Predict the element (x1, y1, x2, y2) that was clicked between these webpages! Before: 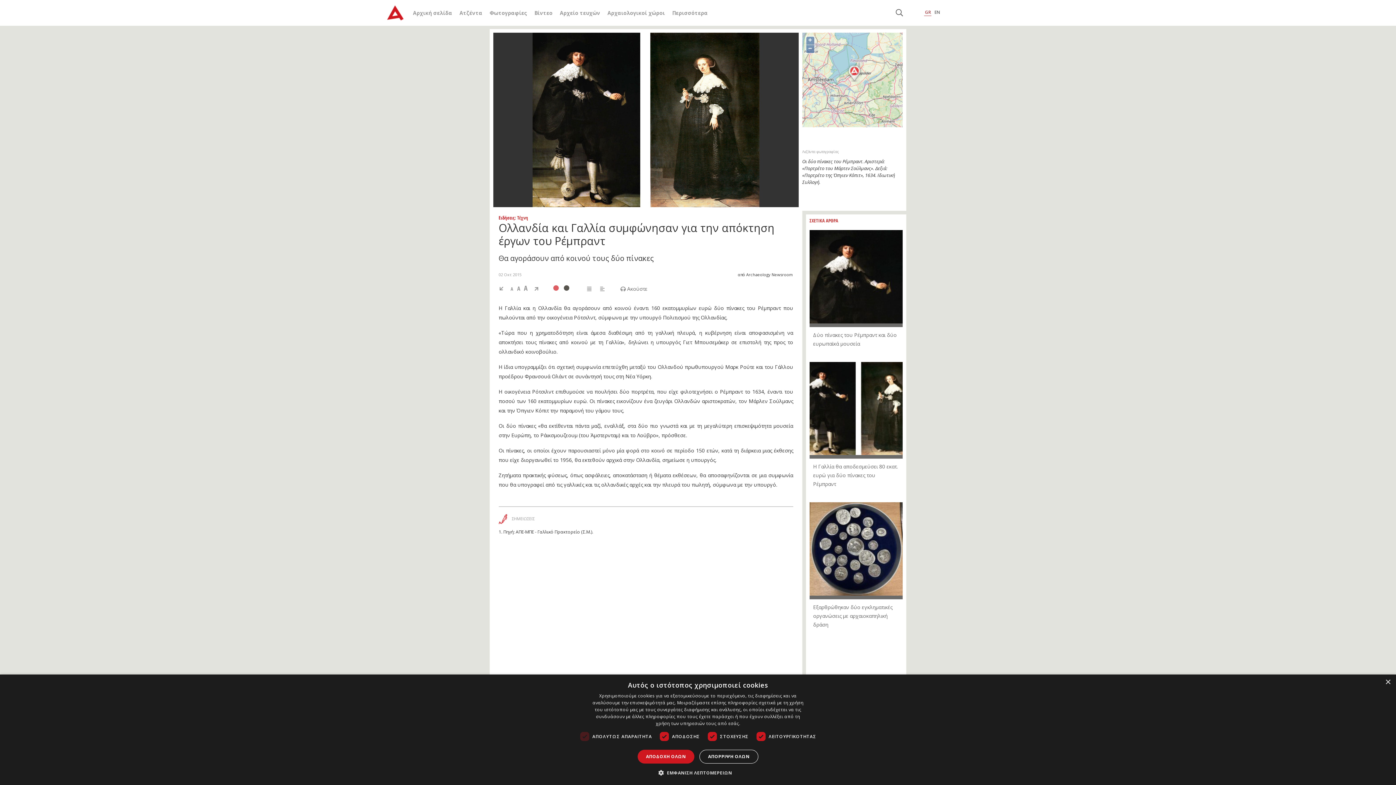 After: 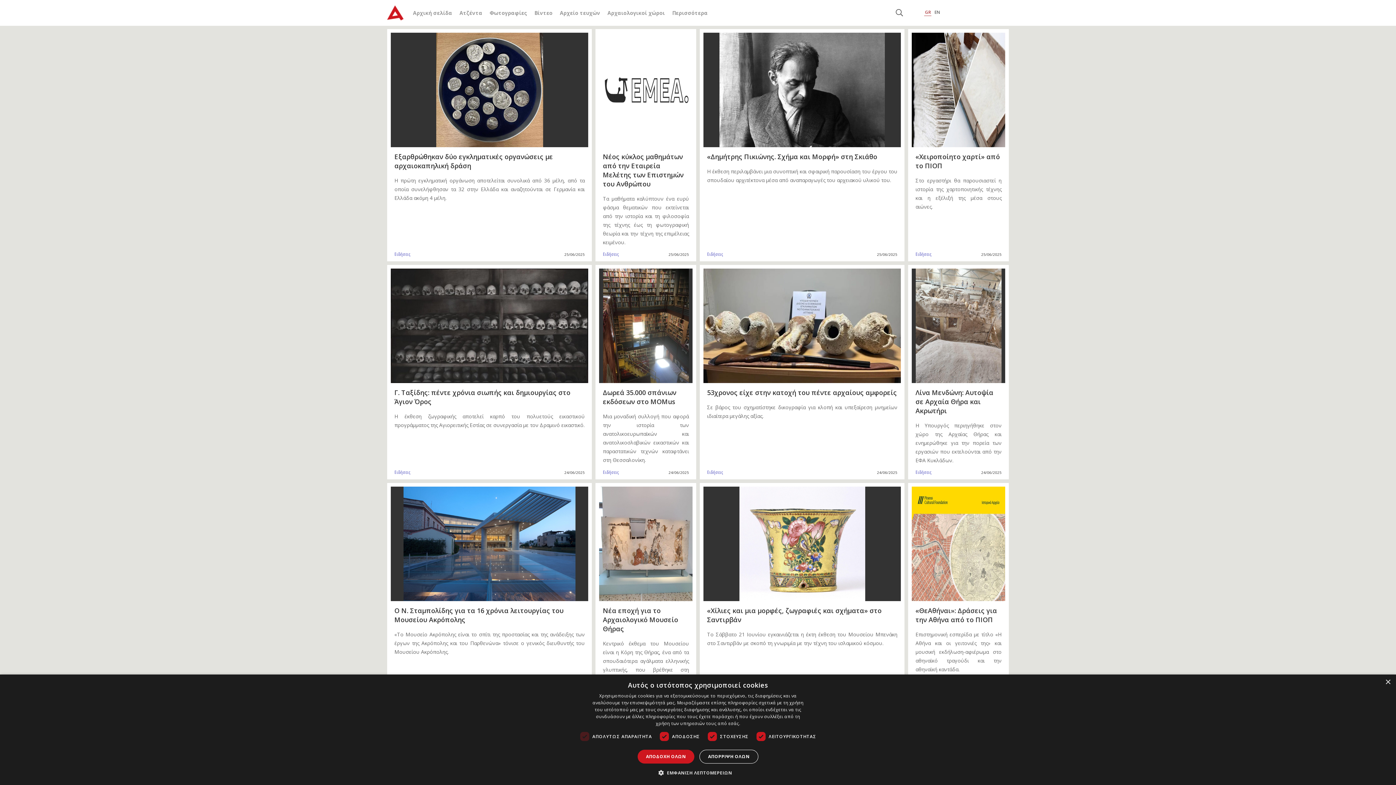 Action: label: Ειδήσεις bbox: (498, 214, 514, 221)